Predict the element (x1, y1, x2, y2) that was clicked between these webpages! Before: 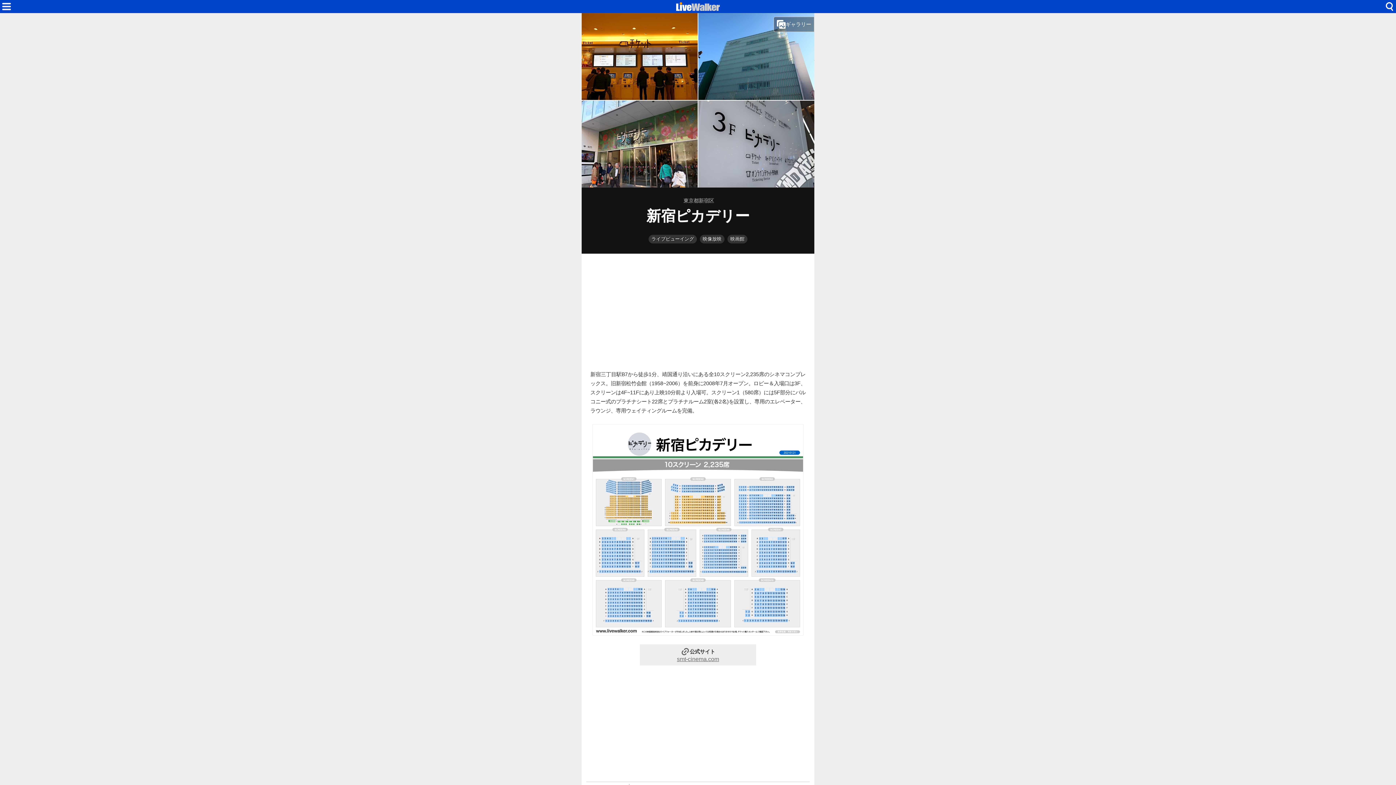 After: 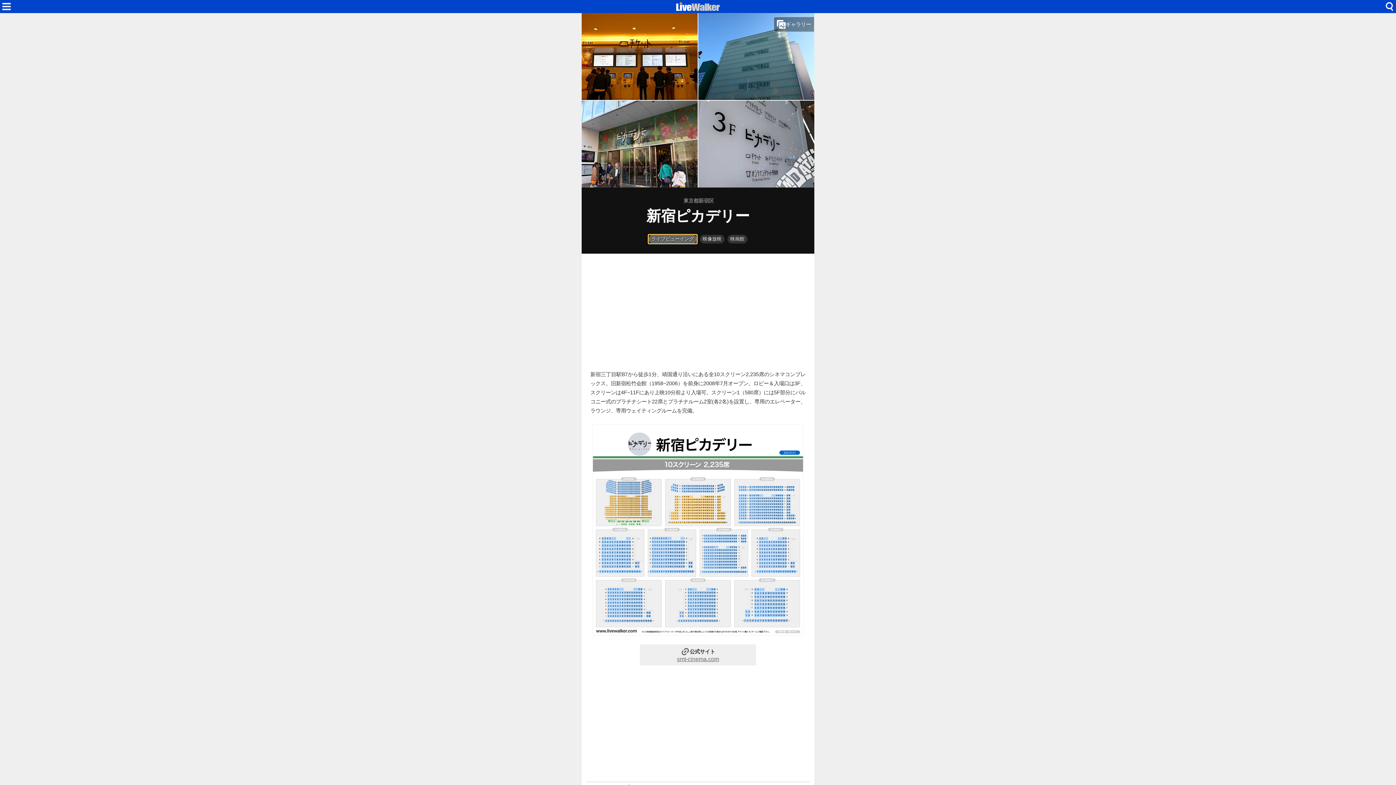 Action: bbox: (648, 234, 697, 243) label: ライブビューイング